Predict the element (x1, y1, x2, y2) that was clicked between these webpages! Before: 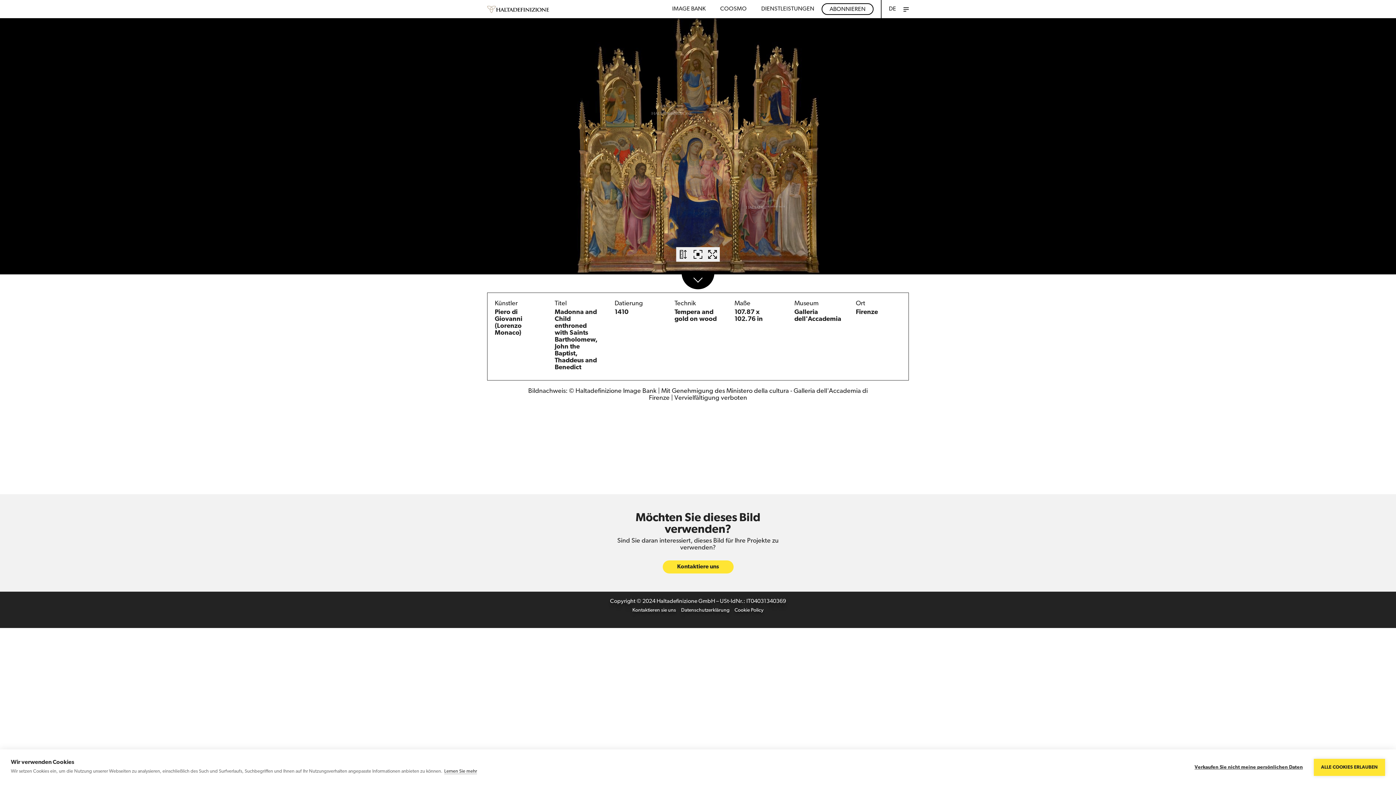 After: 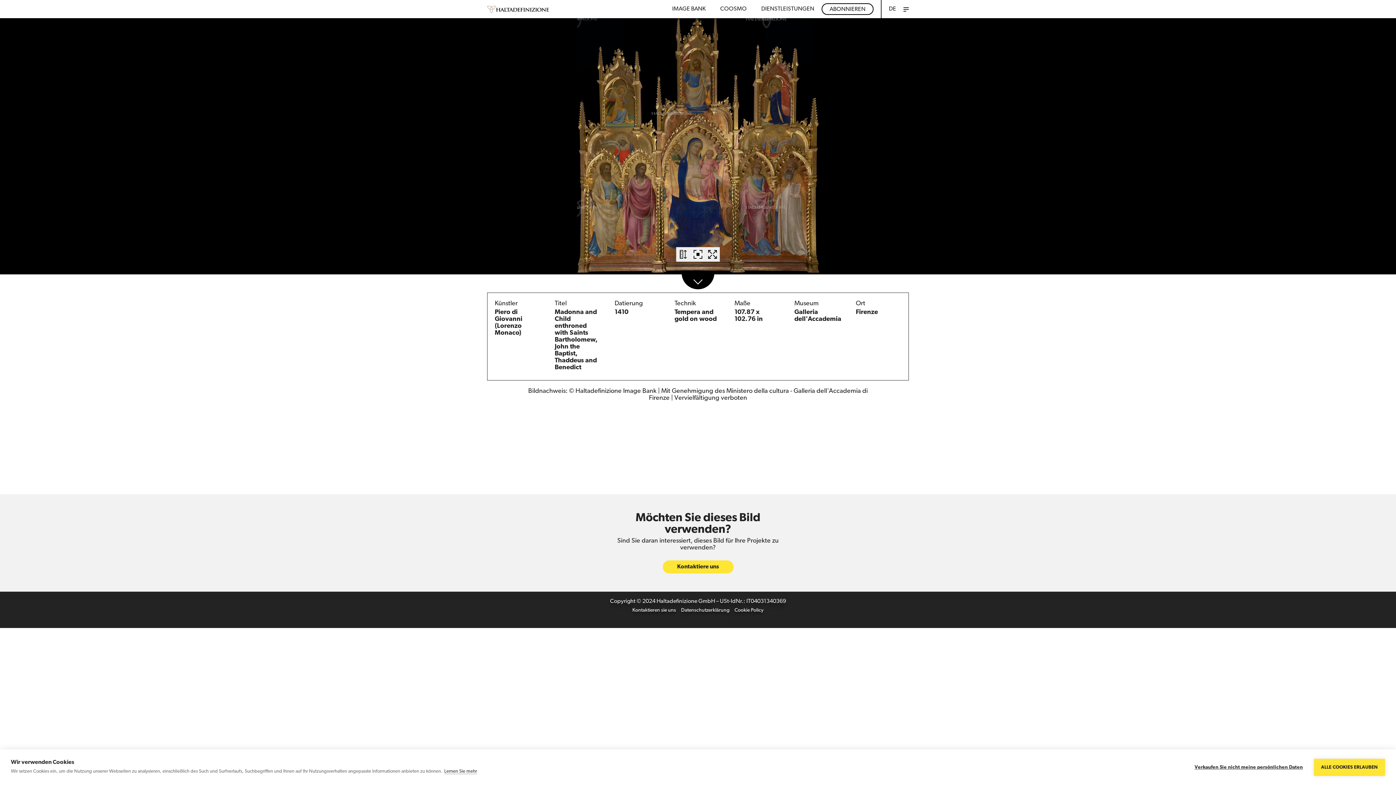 Action: bbox: (681, 273, 714, 289)